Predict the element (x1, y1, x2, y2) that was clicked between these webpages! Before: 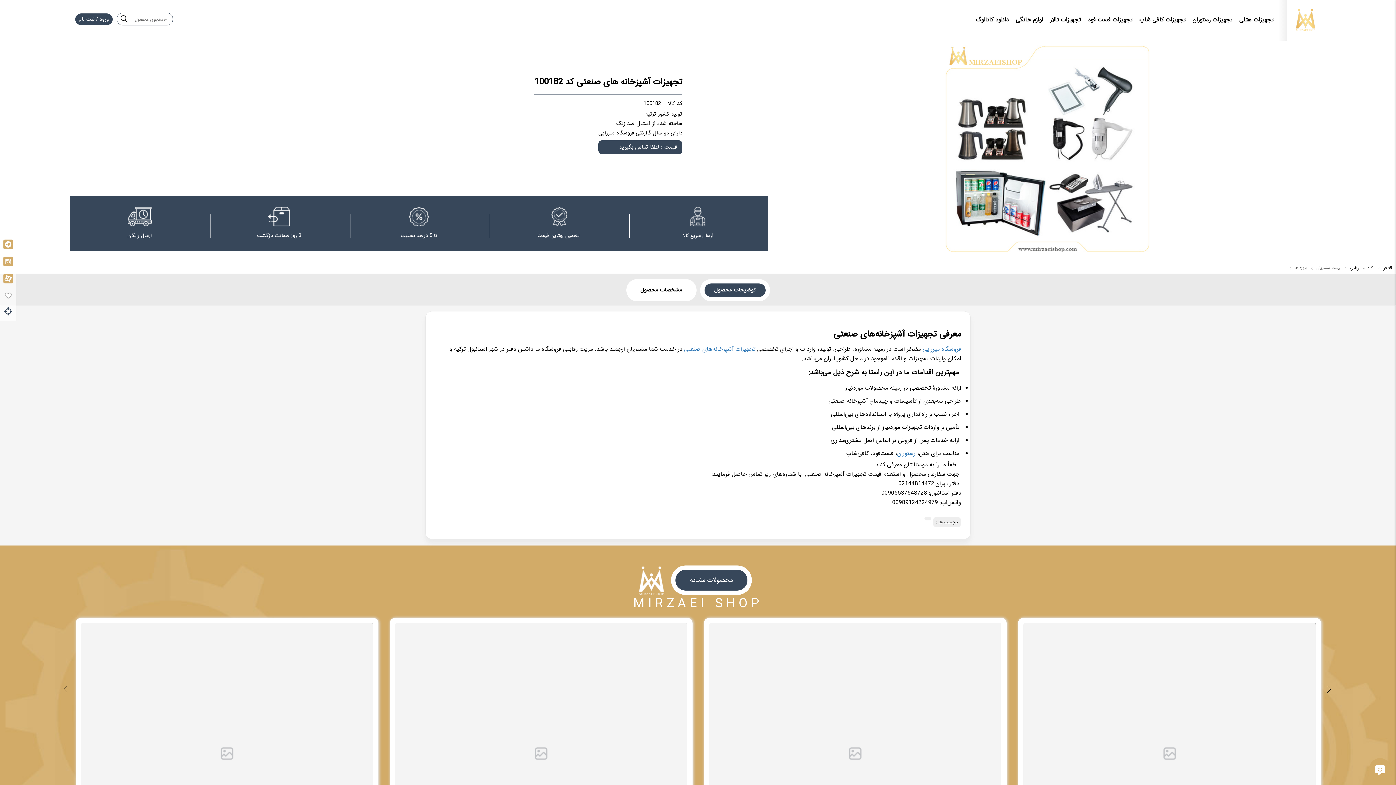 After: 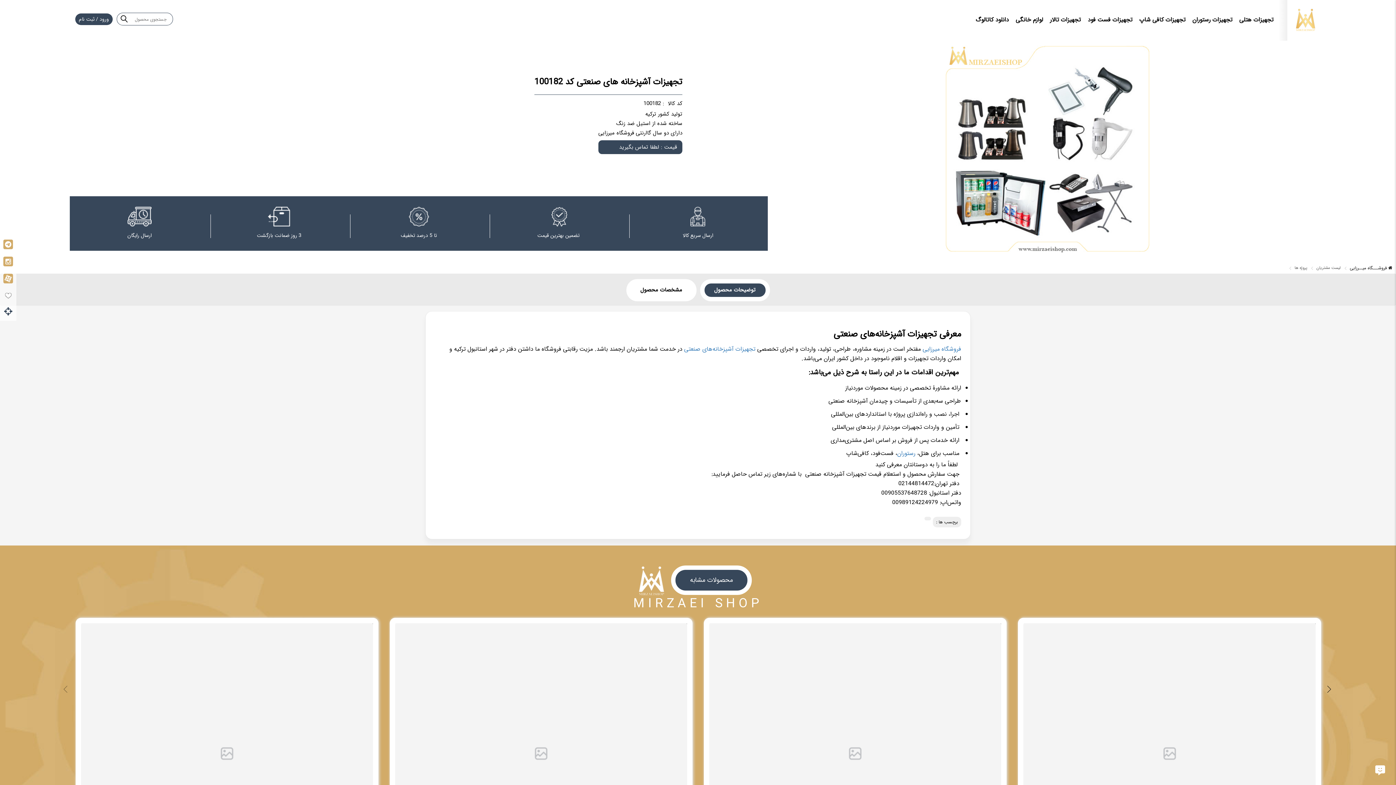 Action: bbox: (1324, 683, 1336, 694)